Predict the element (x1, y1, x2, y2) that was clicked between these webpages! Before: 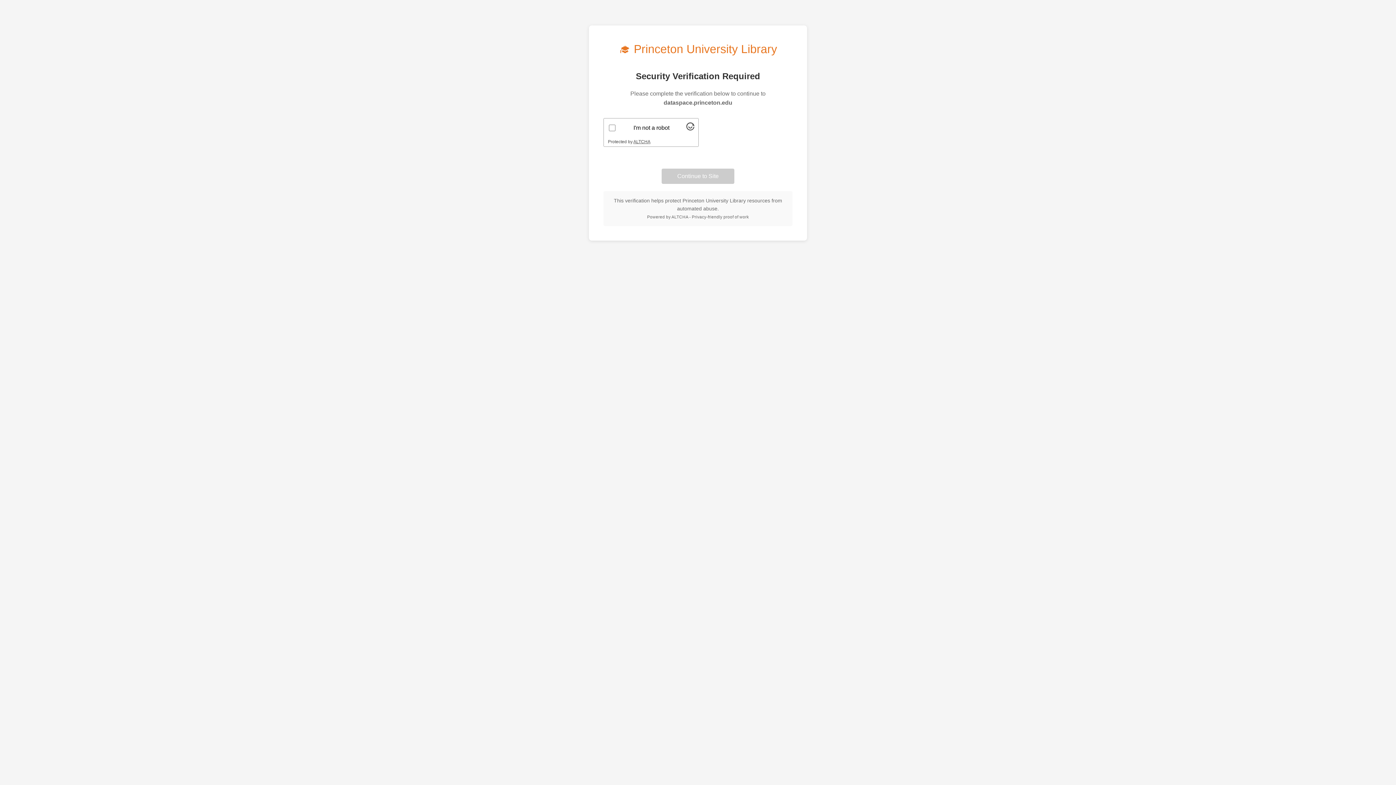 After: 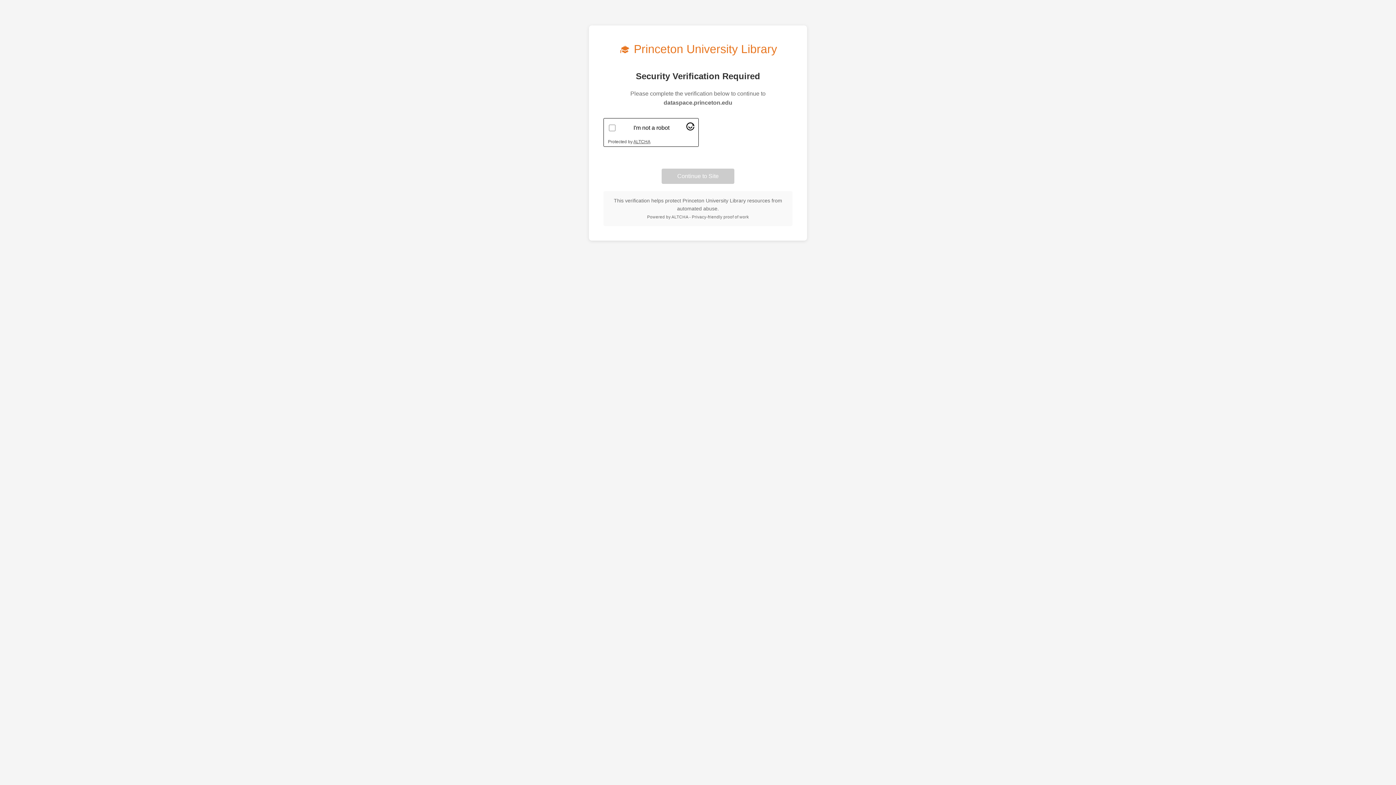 Action: bbox: (686, 125, 694, 131) label: Visit Altcha.org